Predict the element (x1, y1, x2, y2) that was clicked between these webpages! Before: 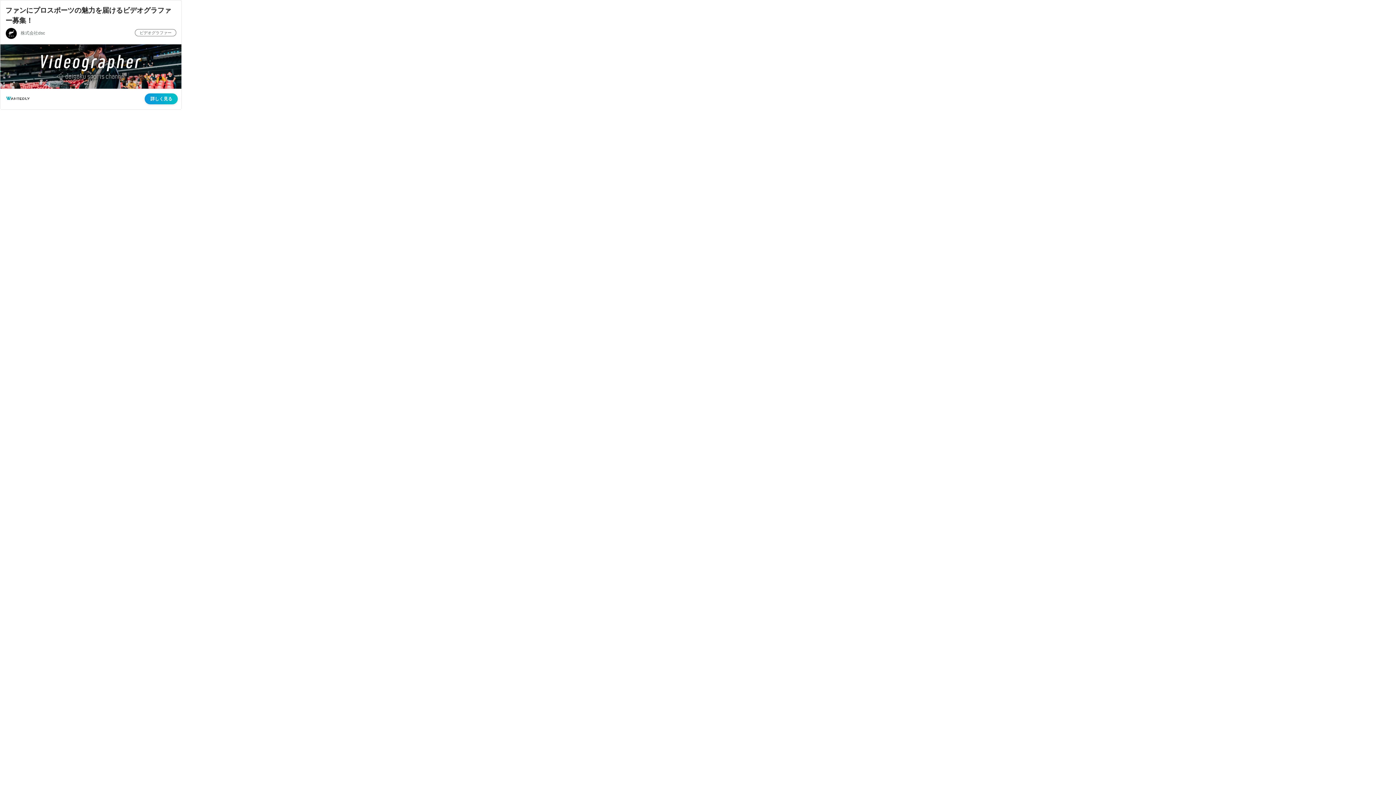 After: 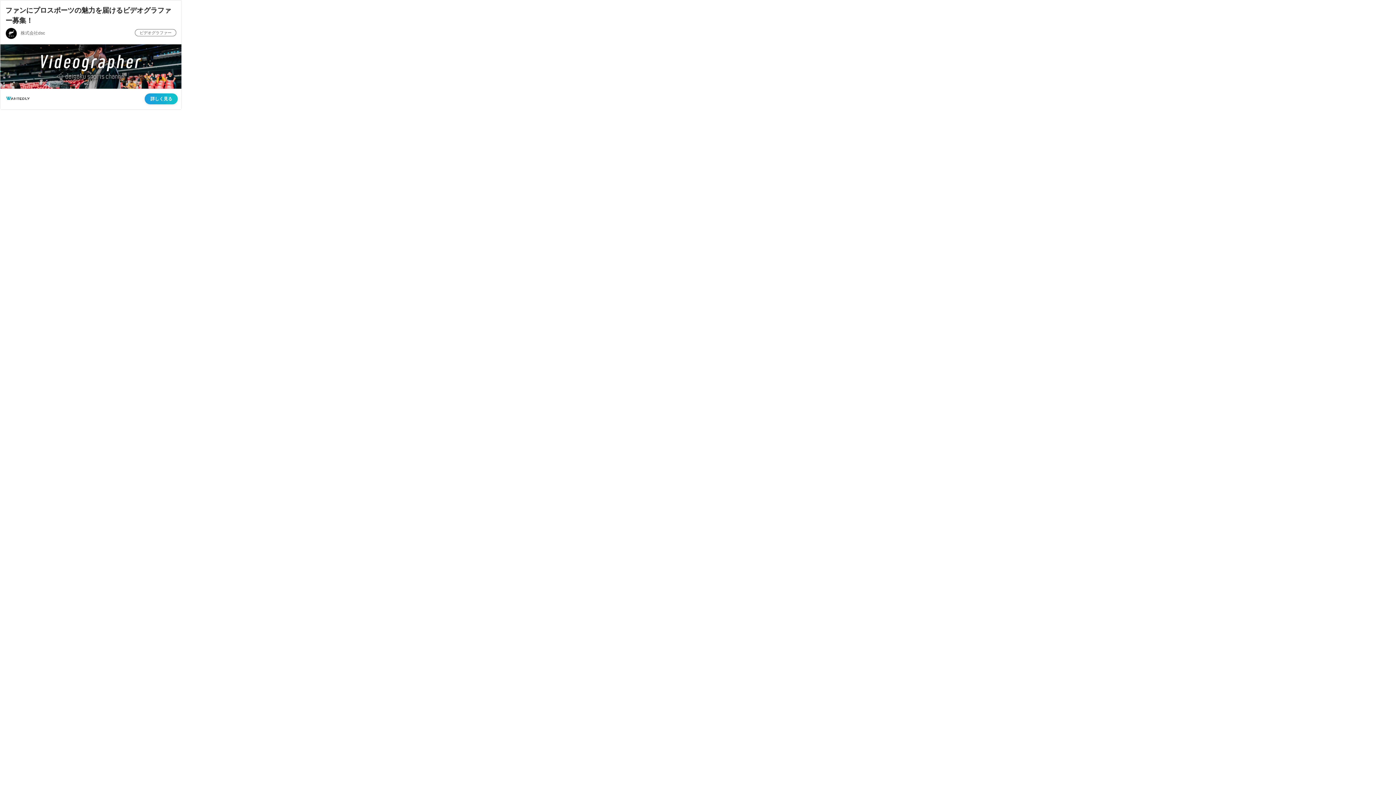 Action: bbox: (0, 0, 181, 109) label: ファンにプロスポーツの魅力を届けるビデオグラファー募集！
株式会社dsc
ビデオグラファー
詳しく見る